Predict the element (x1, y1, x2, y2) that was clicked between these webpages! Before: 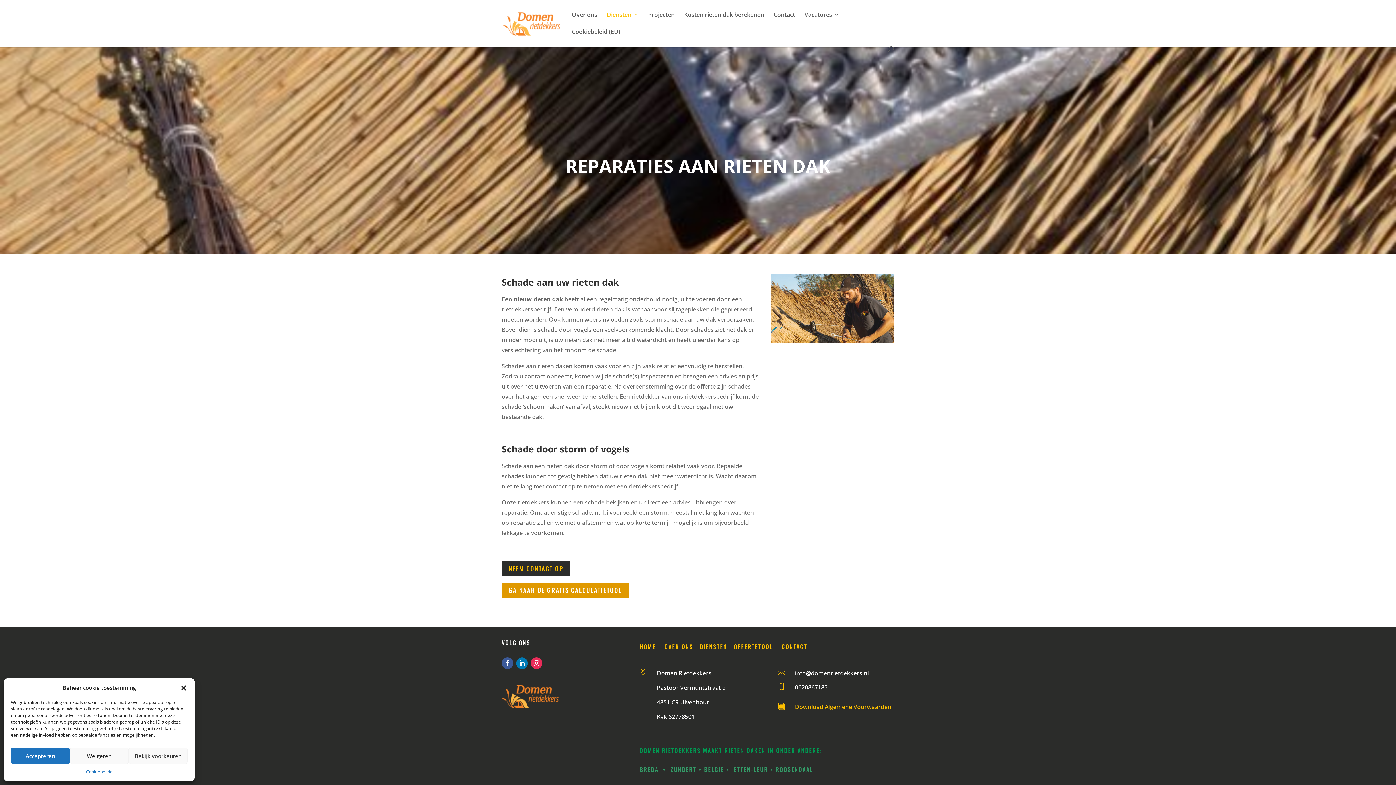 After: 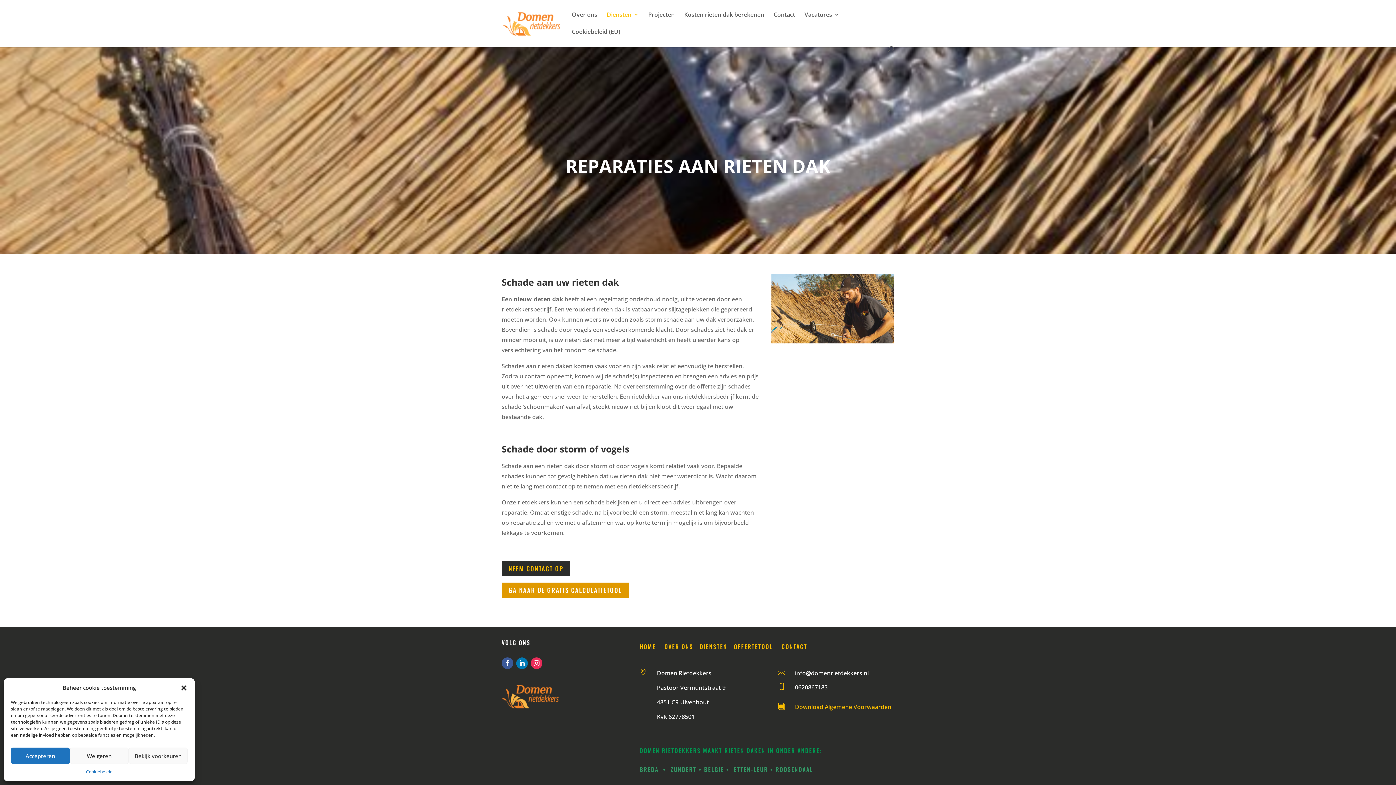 Action: label:  bbox: (778, 669, 789, 676)